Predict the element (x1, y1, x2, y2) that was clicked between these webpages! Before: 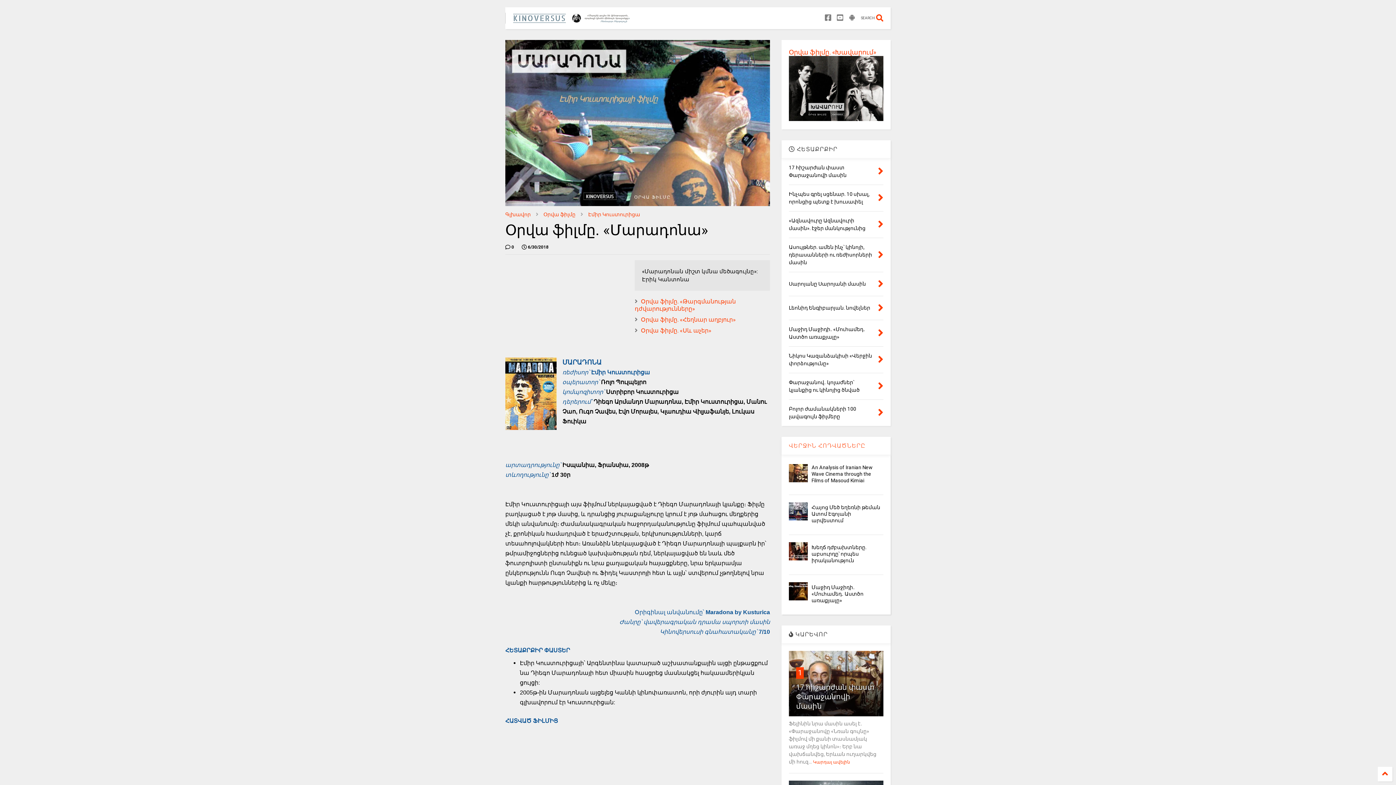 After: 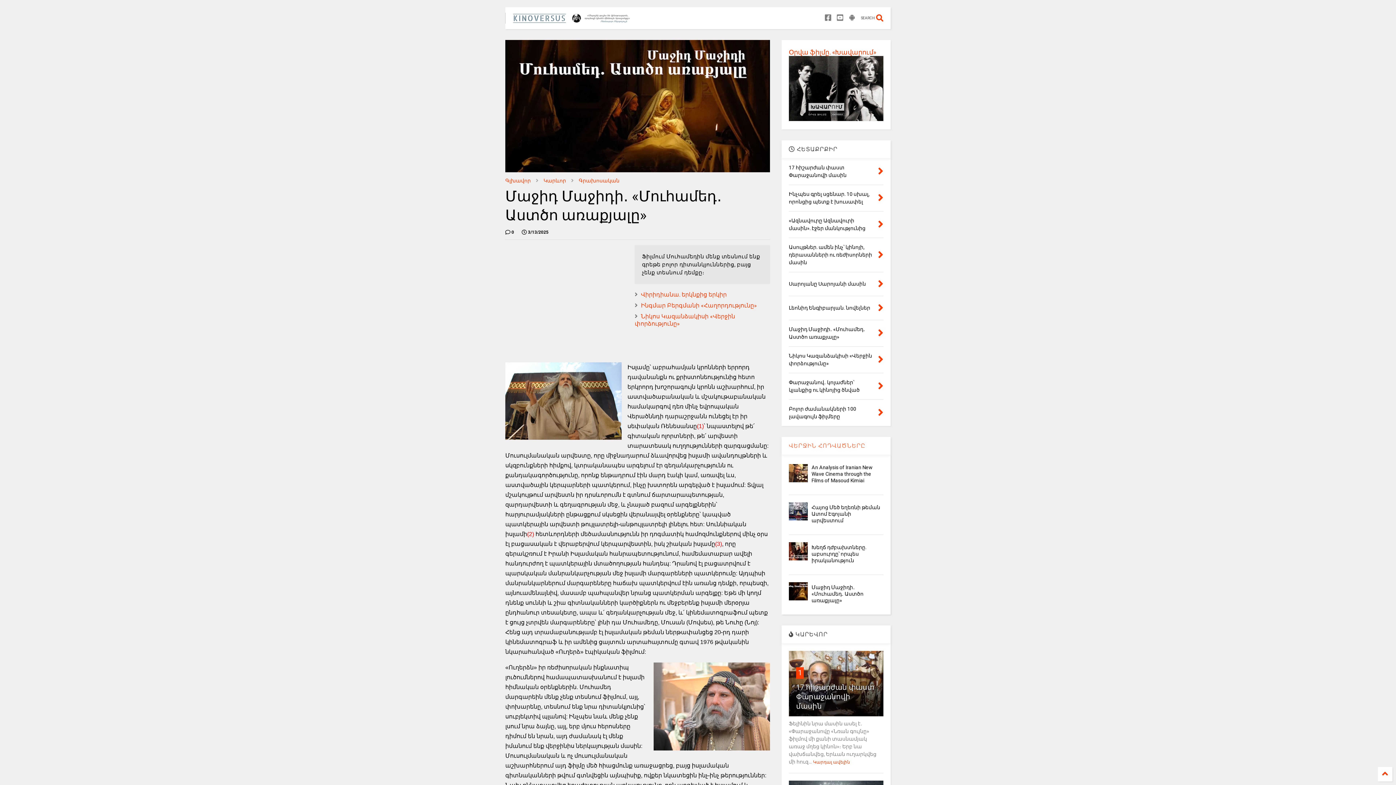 Action: label: Մաջիդ Մաջիդի․ «Մուհամեդ․ Աստծո առաքյալը» bbox: (811, 584, 863, 603)